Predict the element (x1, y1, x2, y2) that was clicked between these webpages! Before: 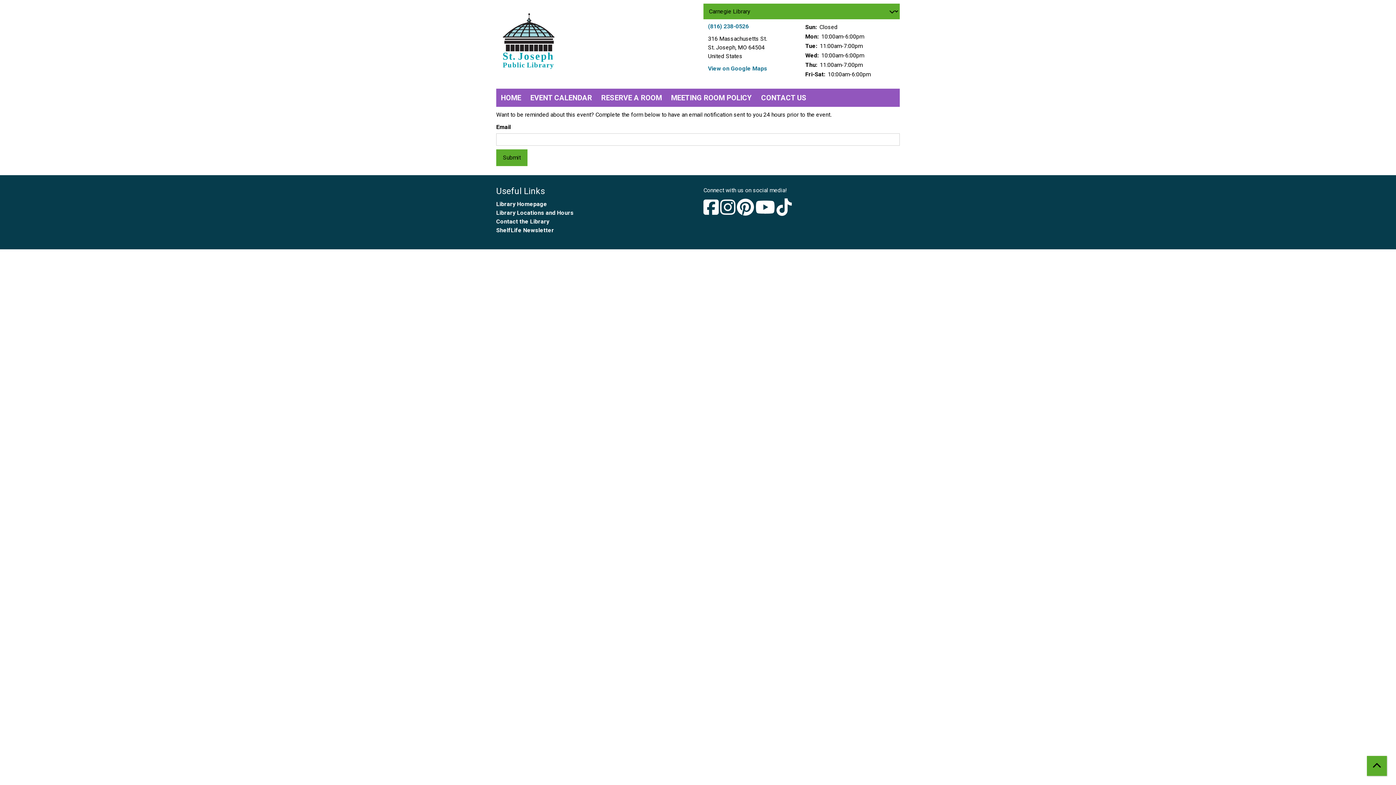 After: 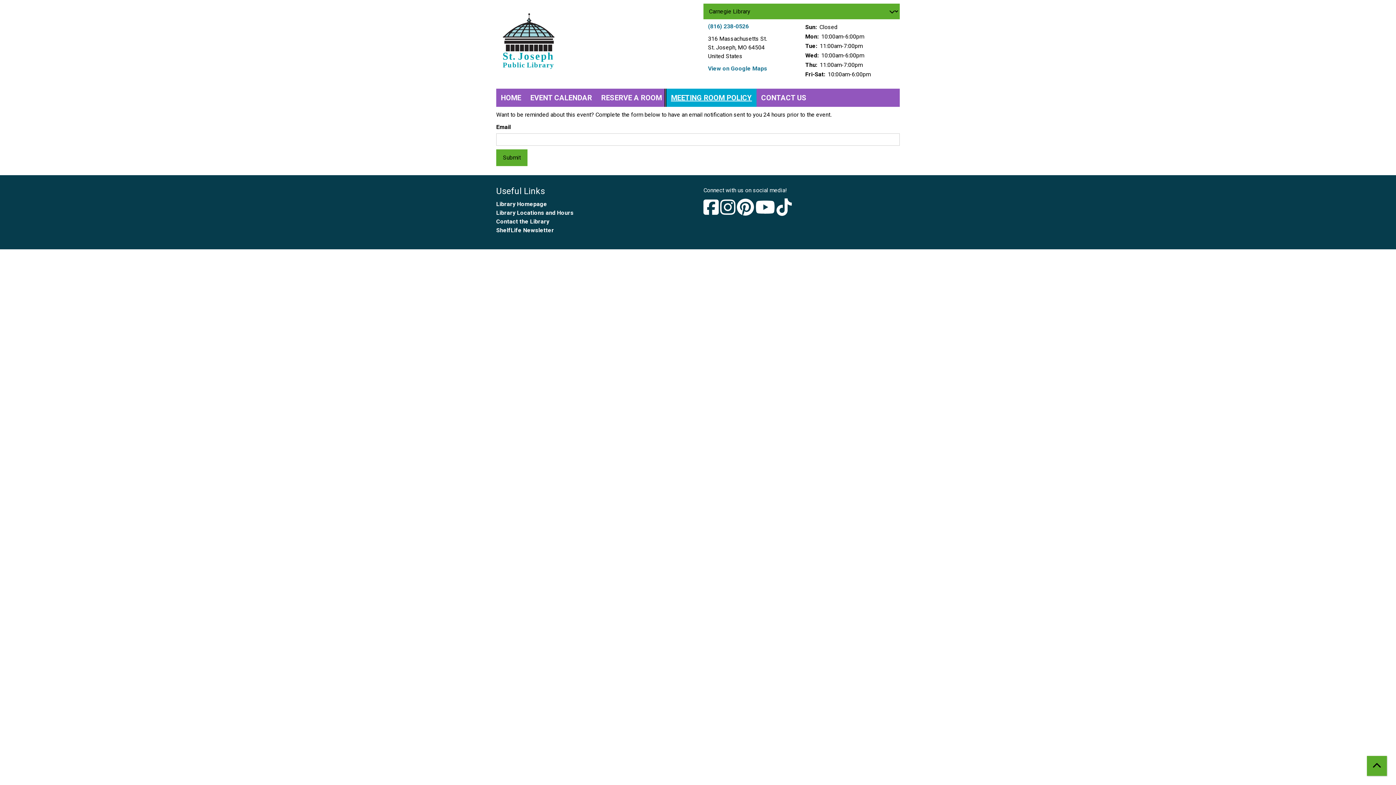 Action: bbox: (666, 88, 756, 106) label: MEETING ROOM POLICY